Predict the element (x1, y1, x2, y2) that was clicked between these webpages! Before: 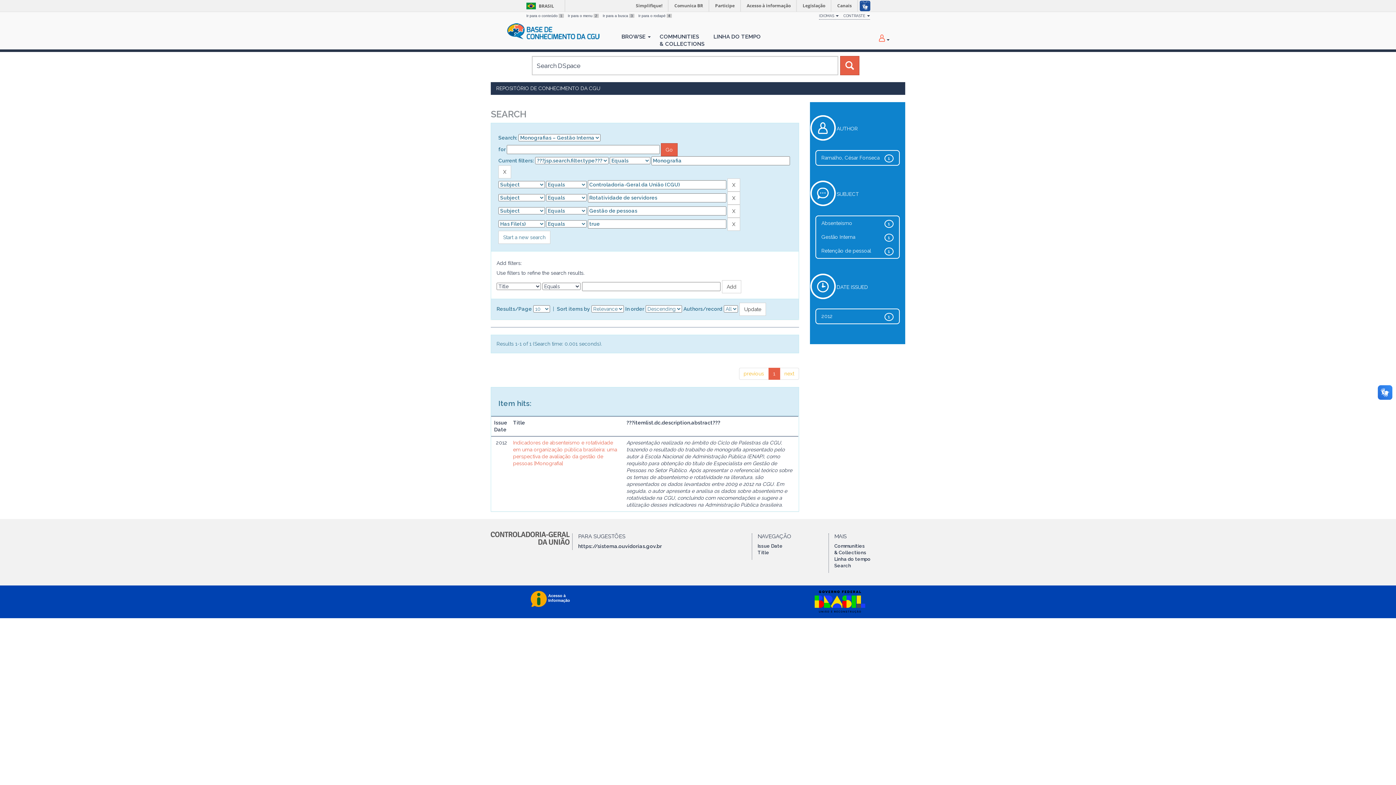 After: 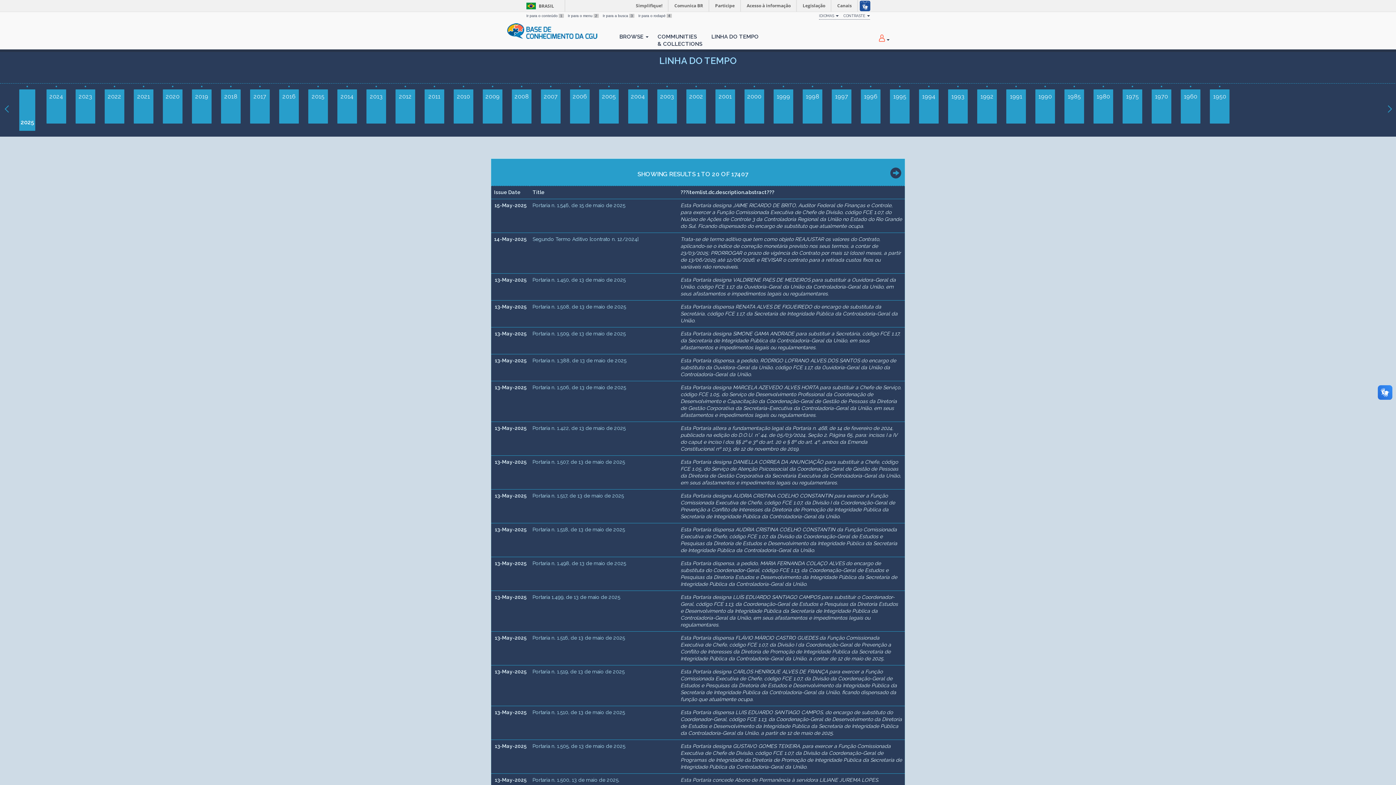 Action: bbox: (709, 23, 765, 42) label: LINHA DO TEMPO